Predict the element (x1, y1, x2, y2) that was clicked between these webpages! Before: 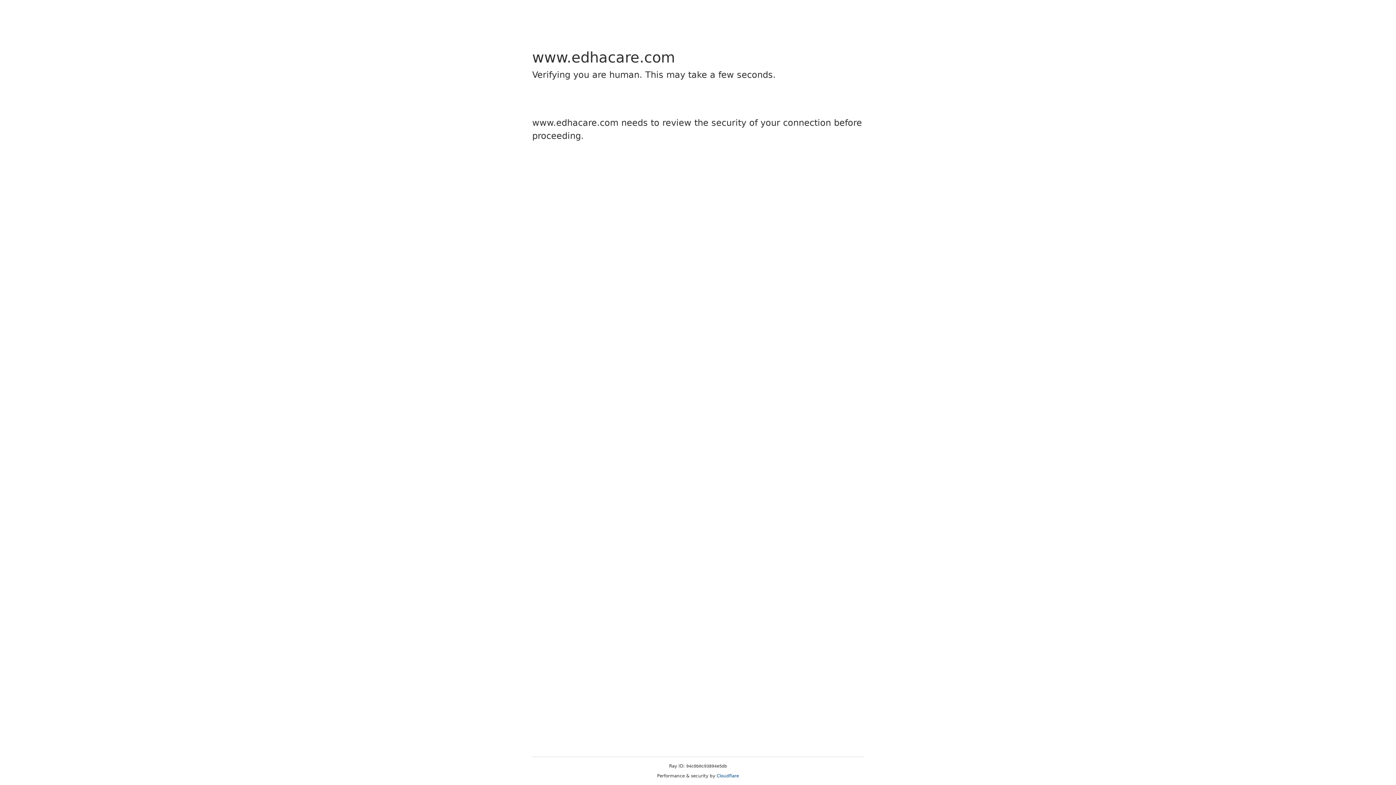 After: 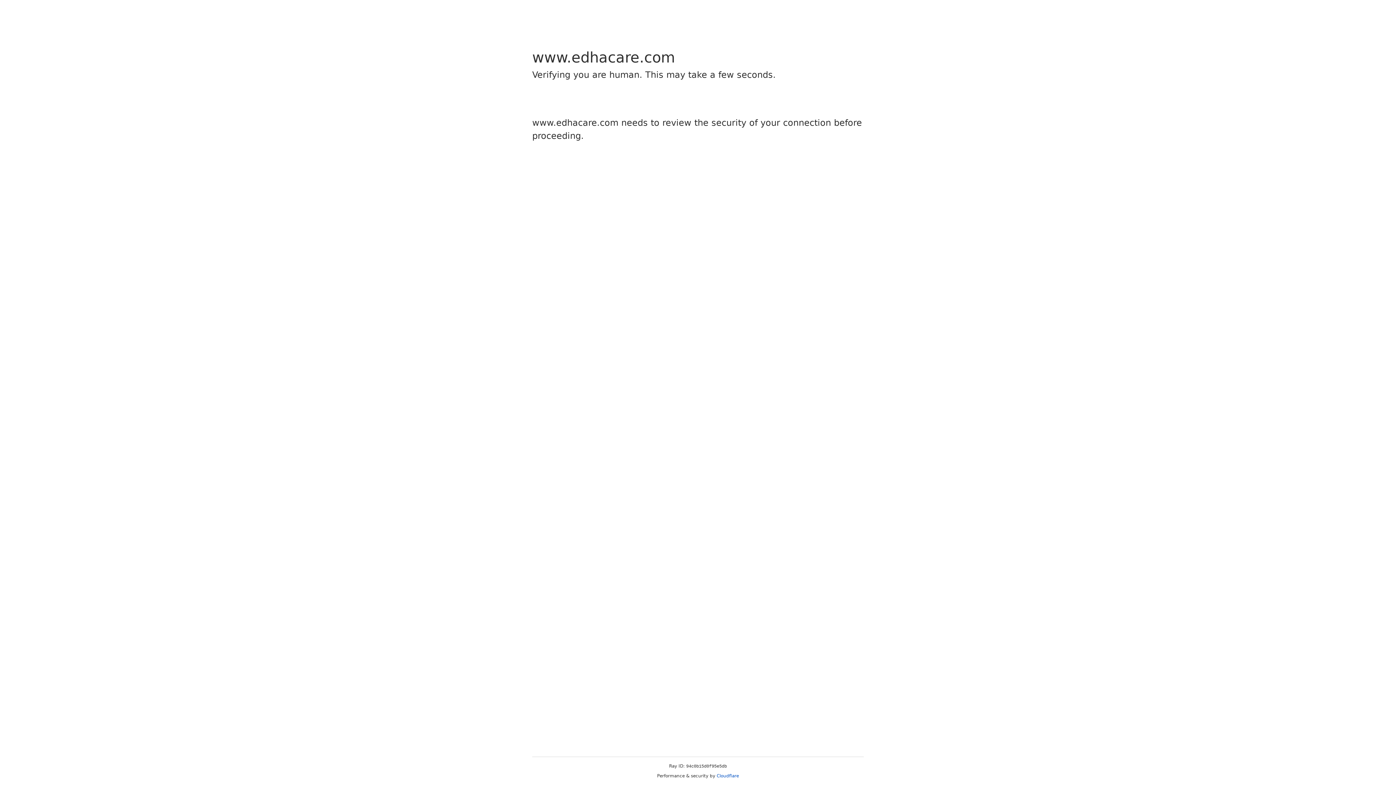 Action: label: Cloudflare bbox: (716, 773, 739, 778)